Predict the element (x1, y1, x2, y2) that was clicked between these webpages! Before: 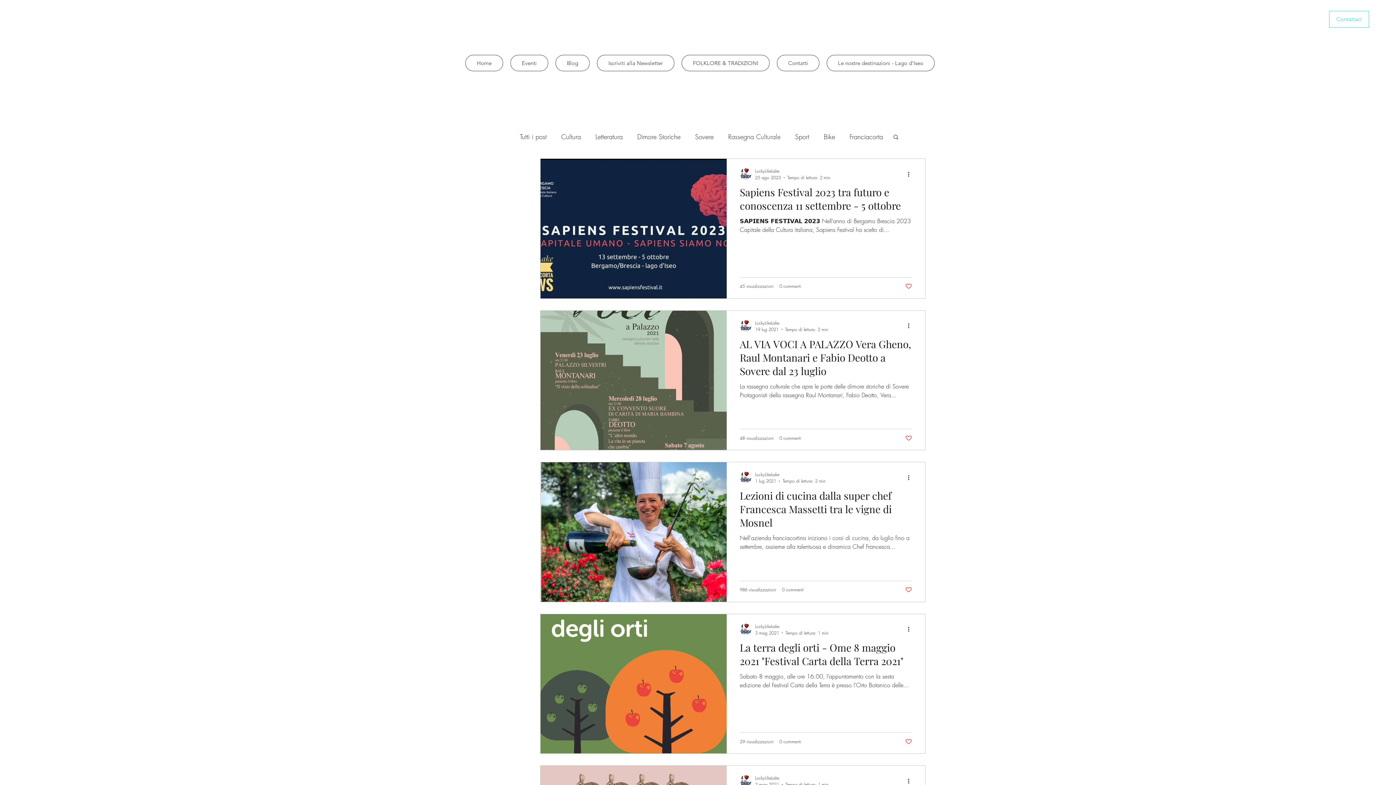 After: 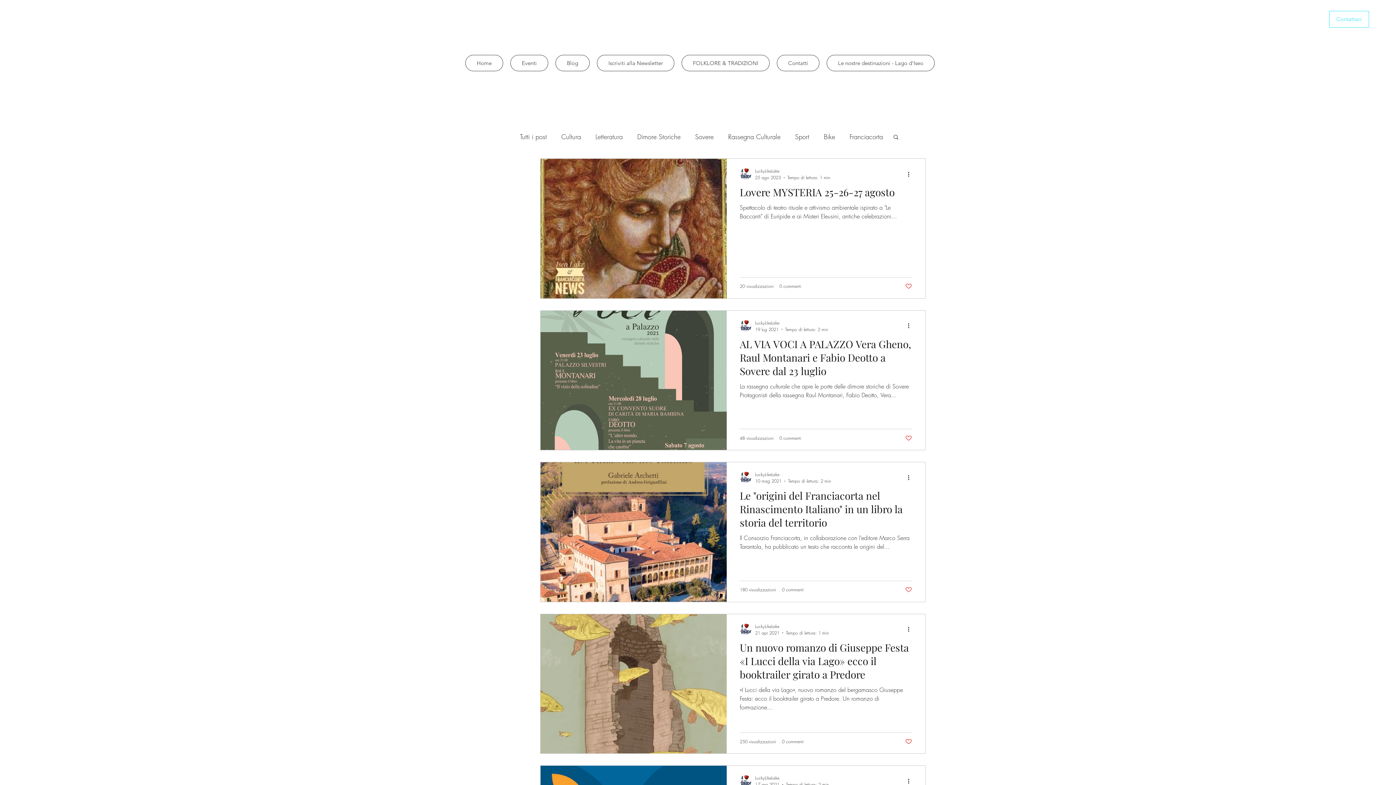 Action: bbox: (595, 132, 622, 141) label: Letteratura